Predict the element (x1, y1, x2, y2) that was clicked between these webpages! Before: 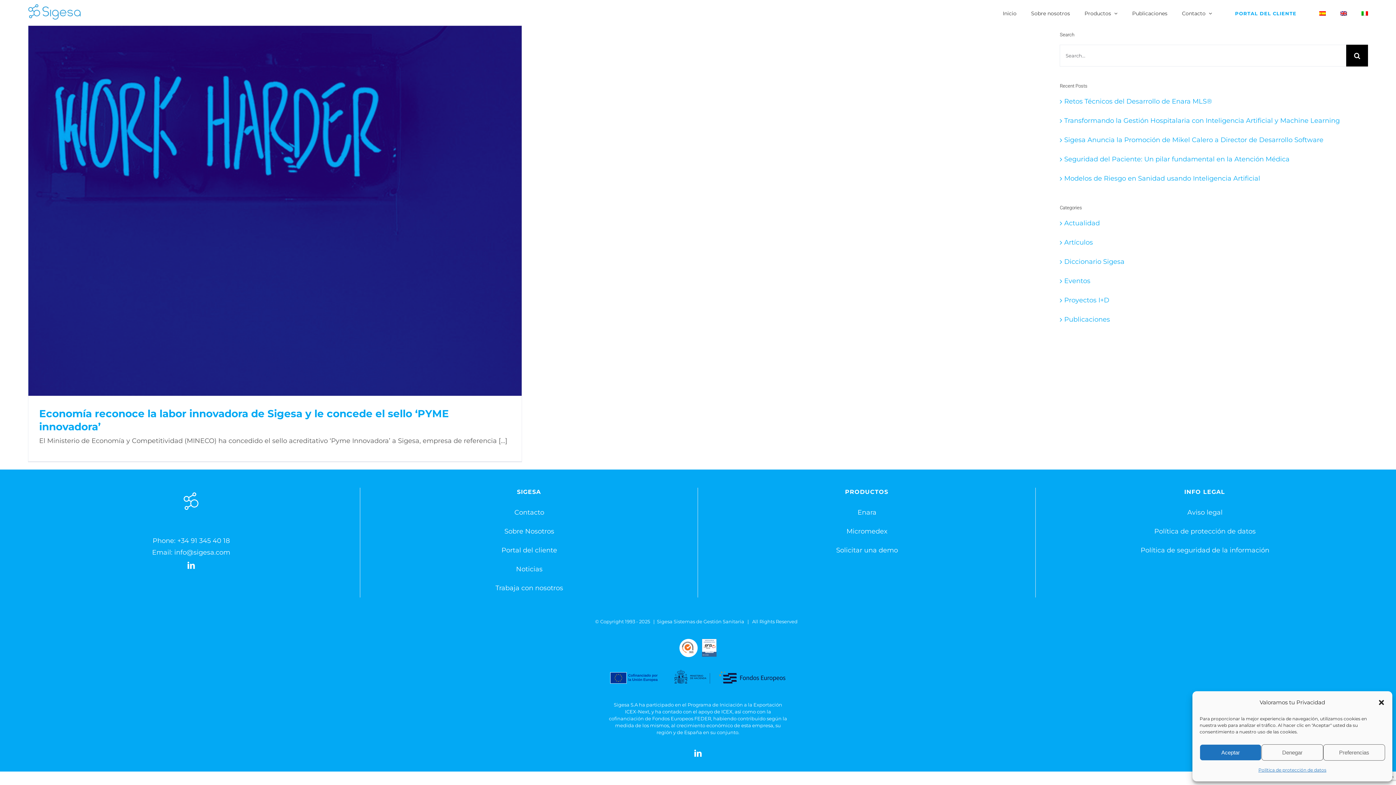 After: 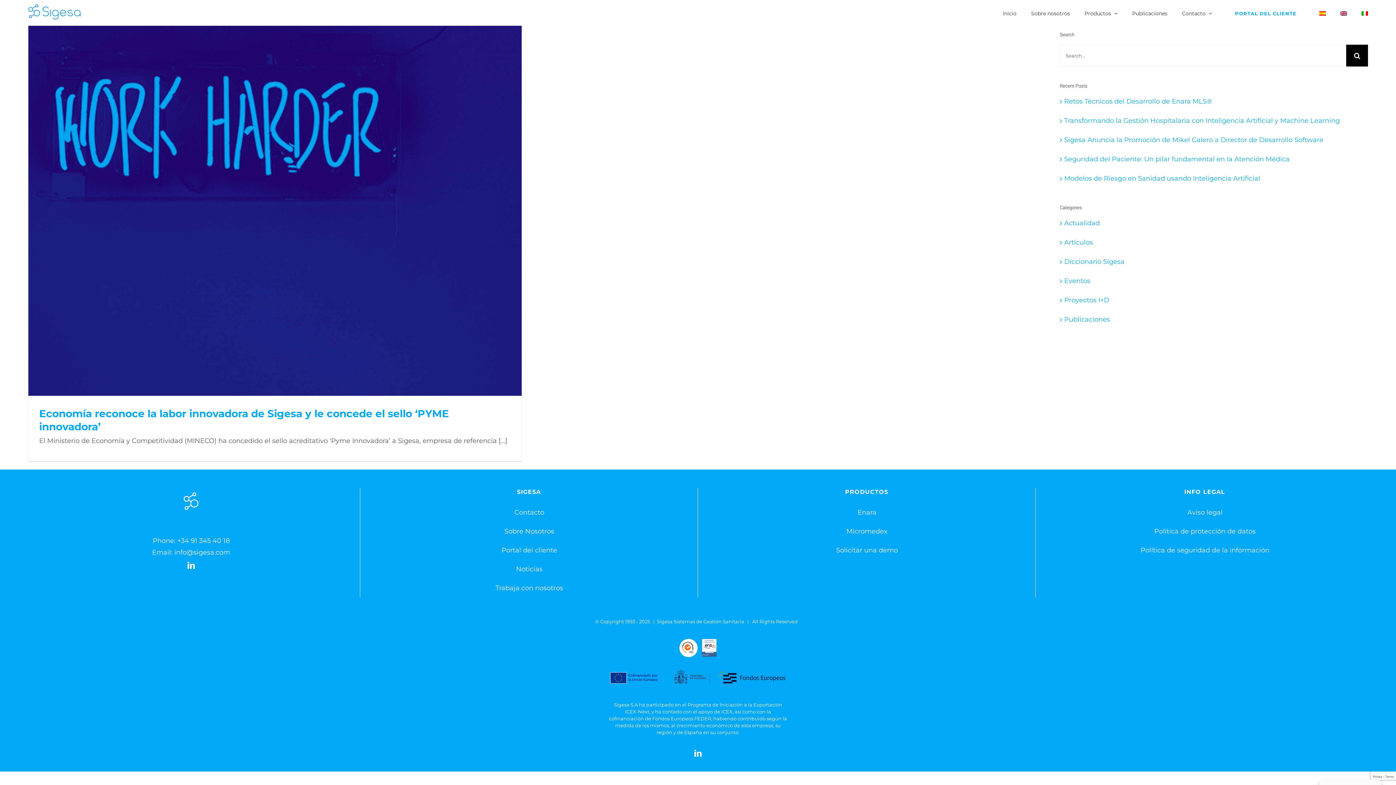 Action: label: Denegar bbox: (1261, 744, 1323, 761)